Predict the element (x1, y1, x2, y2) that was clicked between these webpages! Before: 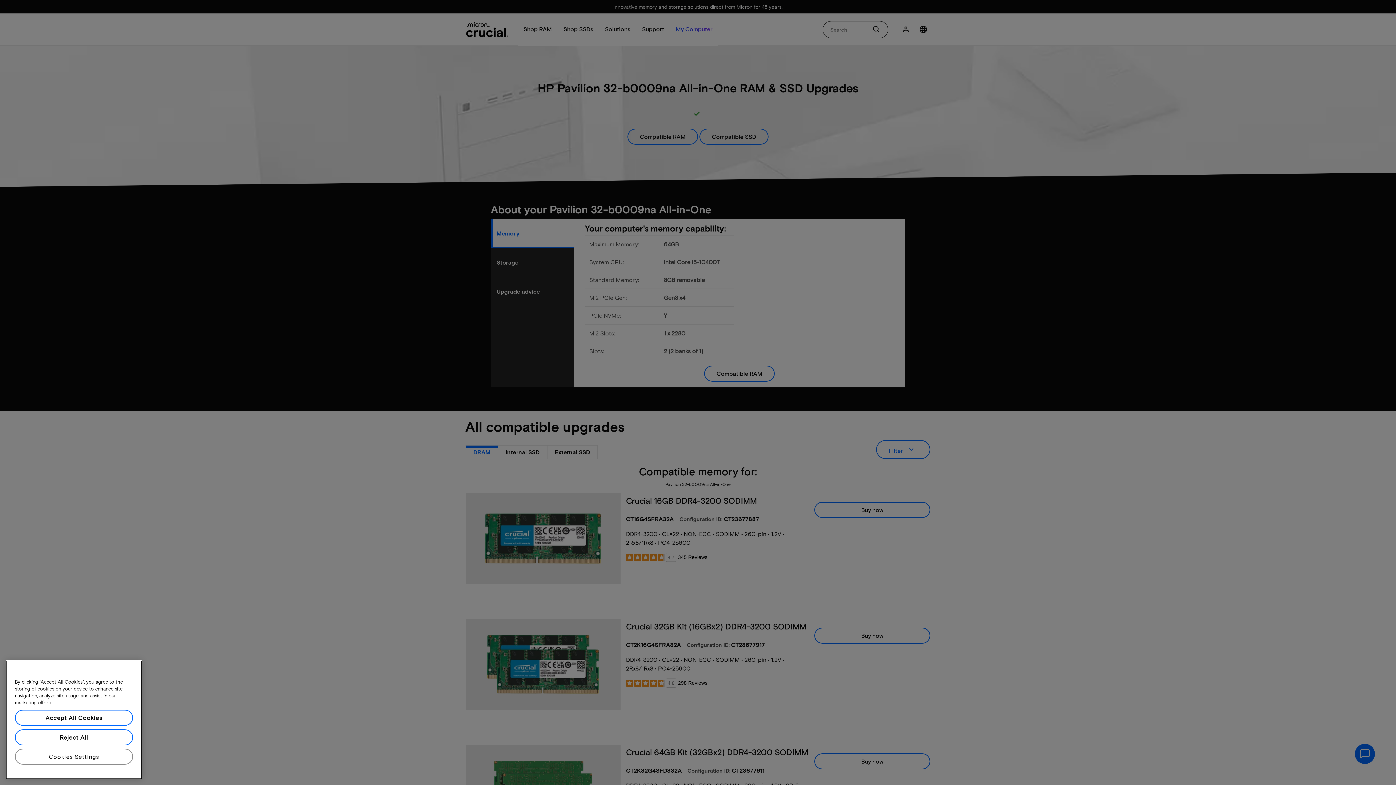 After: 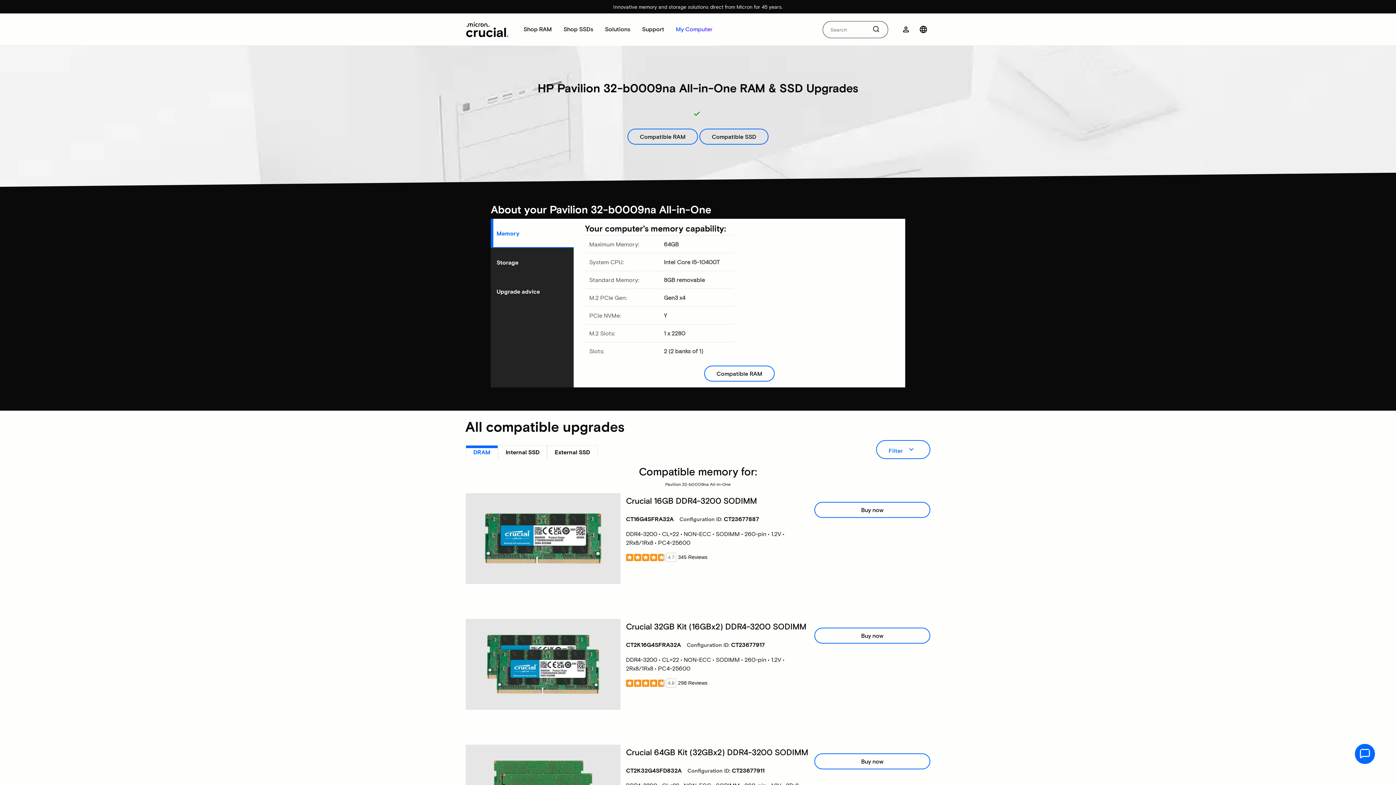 Action: label: Reject All bbox: (14, 742, 133, 758)